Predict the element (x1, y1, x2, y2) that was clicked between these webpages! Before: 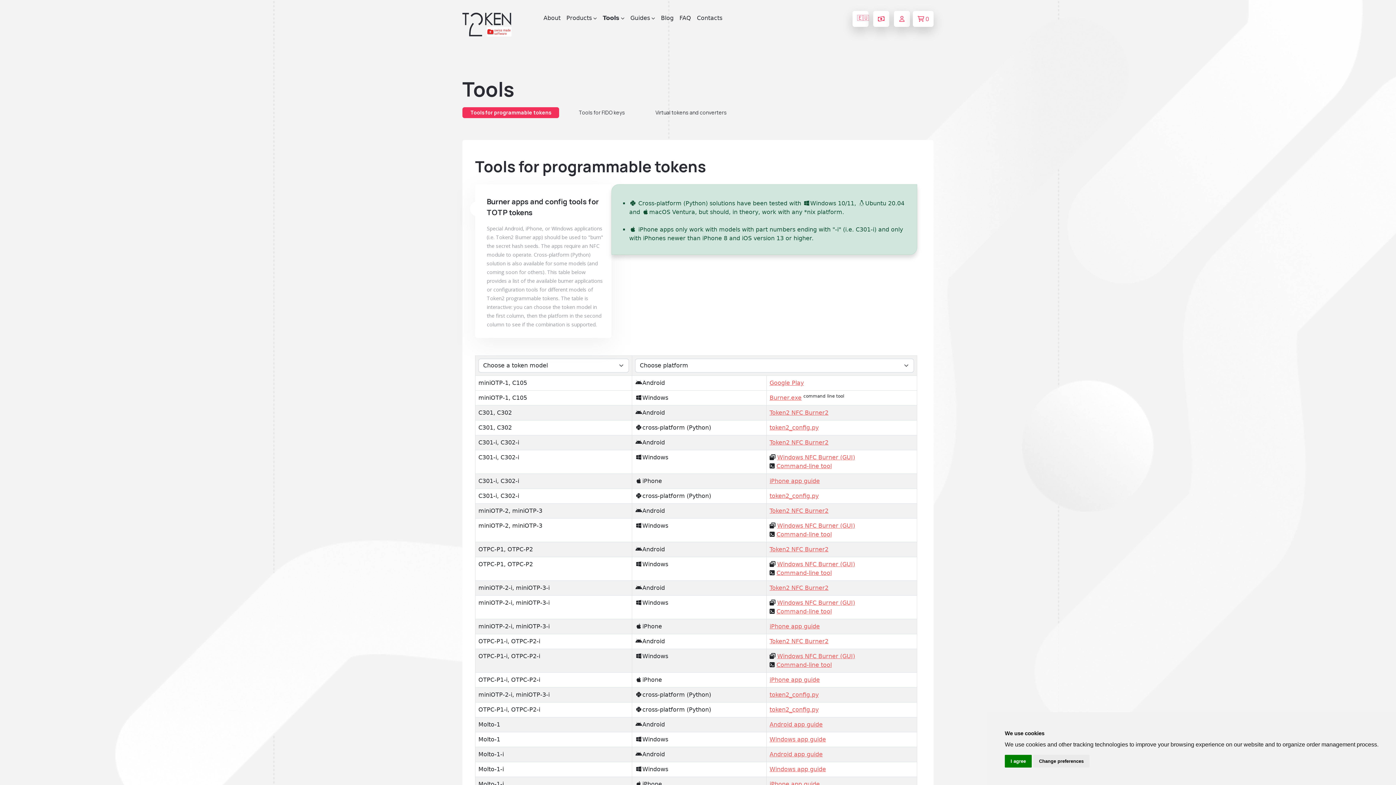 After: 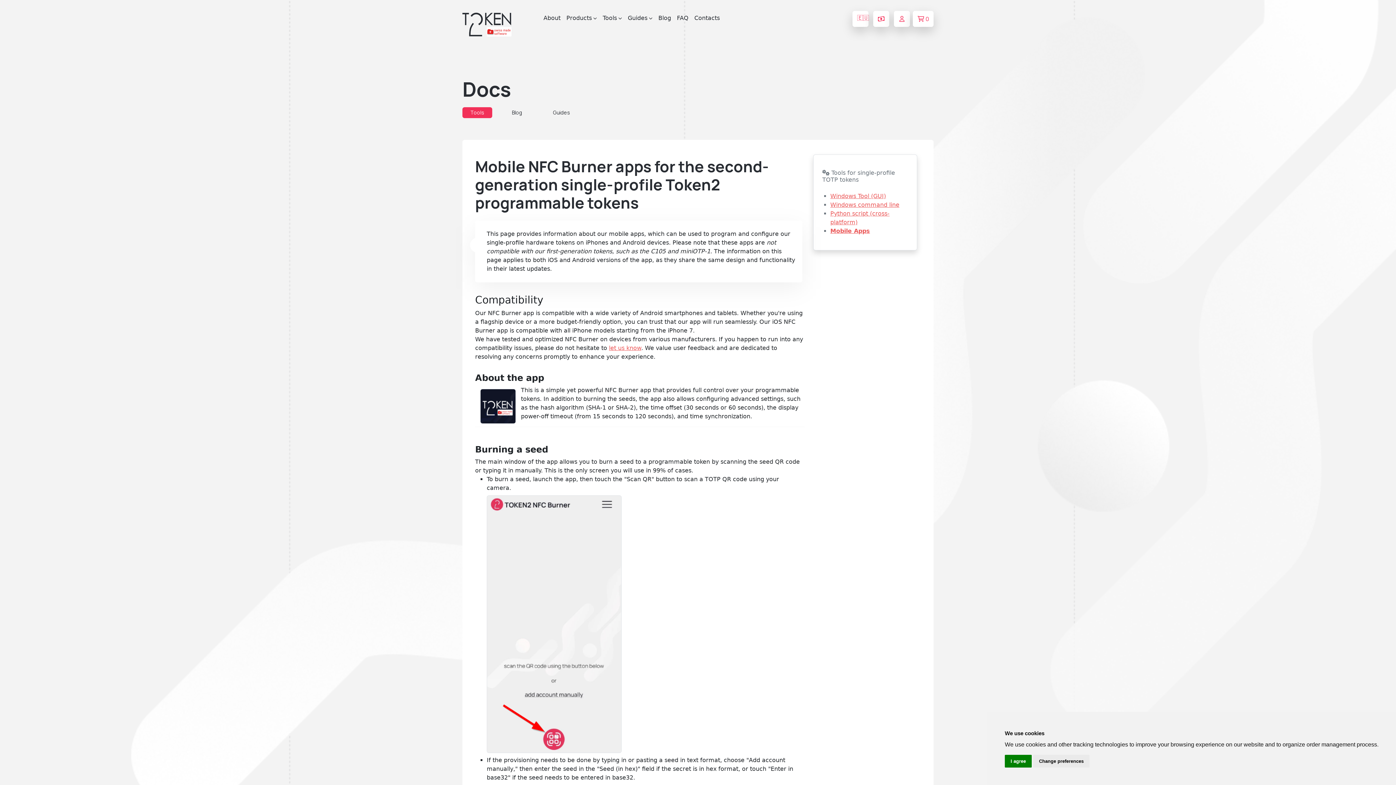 Action: bbox: (769, 623, 820, 630) label: iPhone app guide